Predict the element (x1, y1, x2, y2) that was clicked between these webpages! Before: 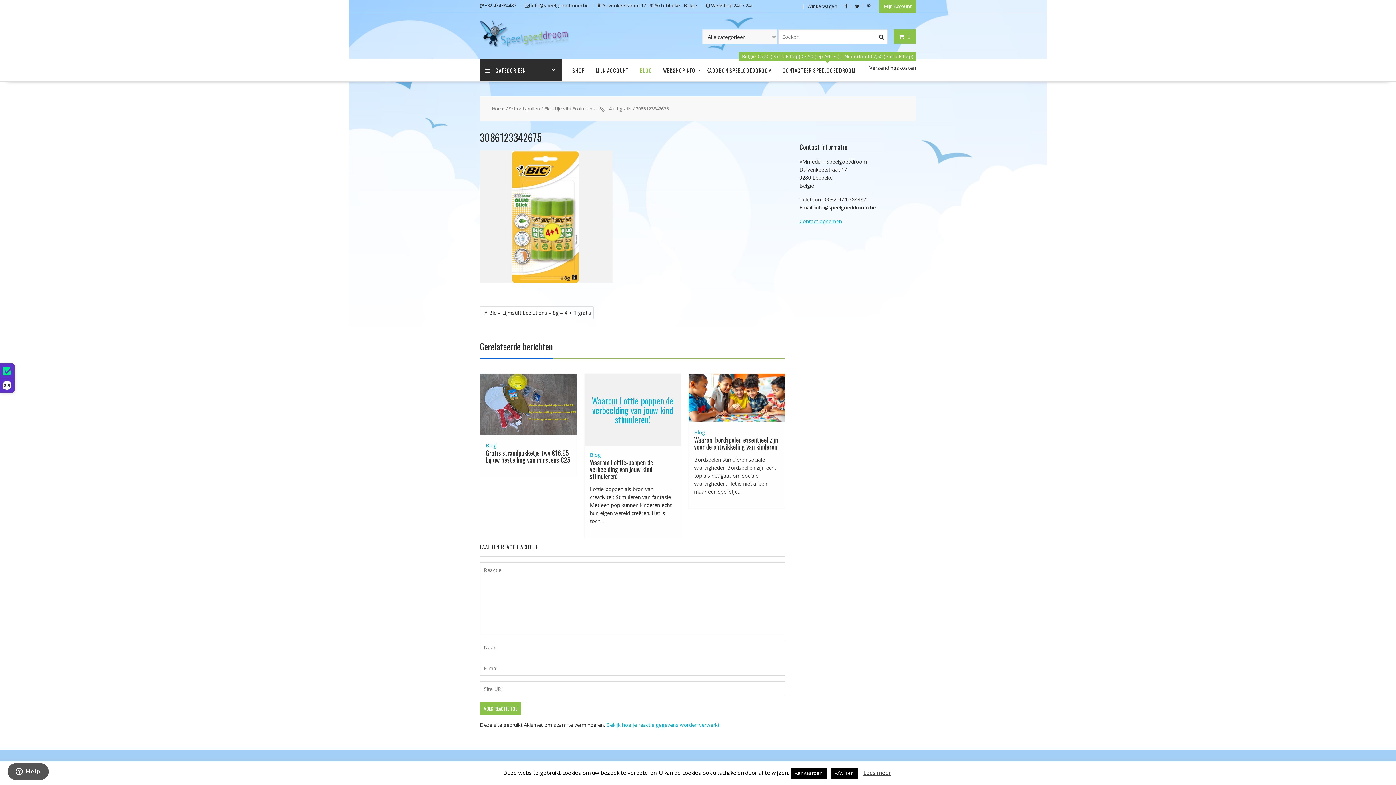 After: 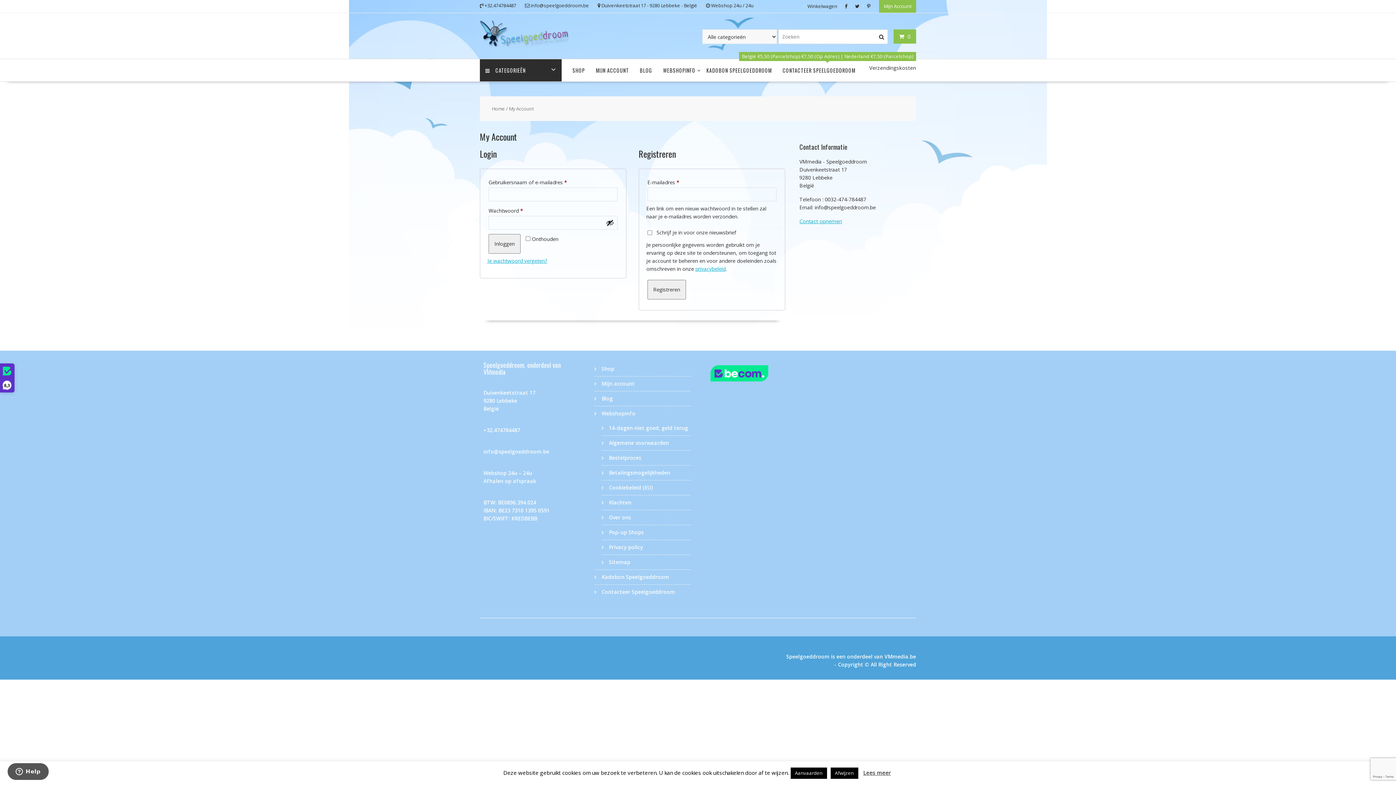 Action: label: Mijn Account bbox: (879, 0, 916, 12)